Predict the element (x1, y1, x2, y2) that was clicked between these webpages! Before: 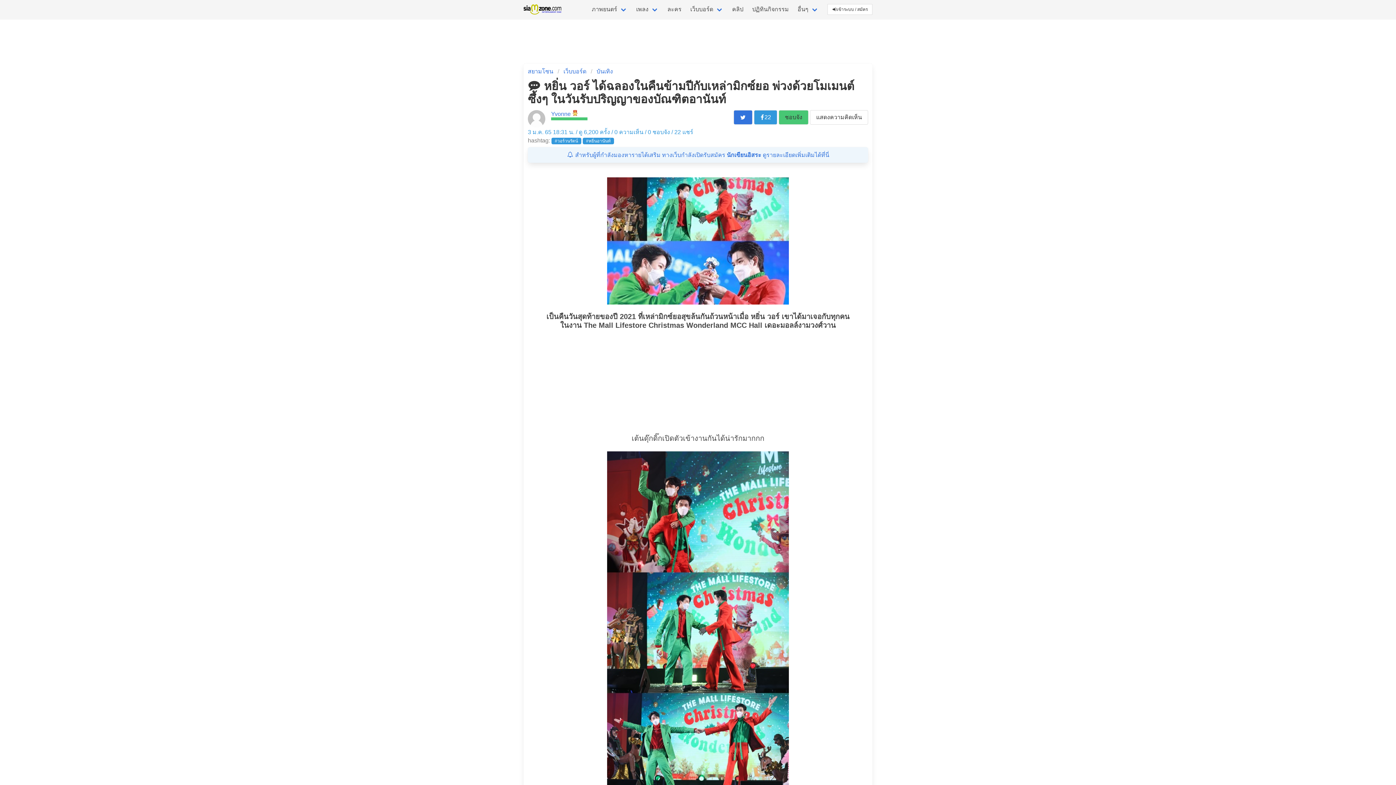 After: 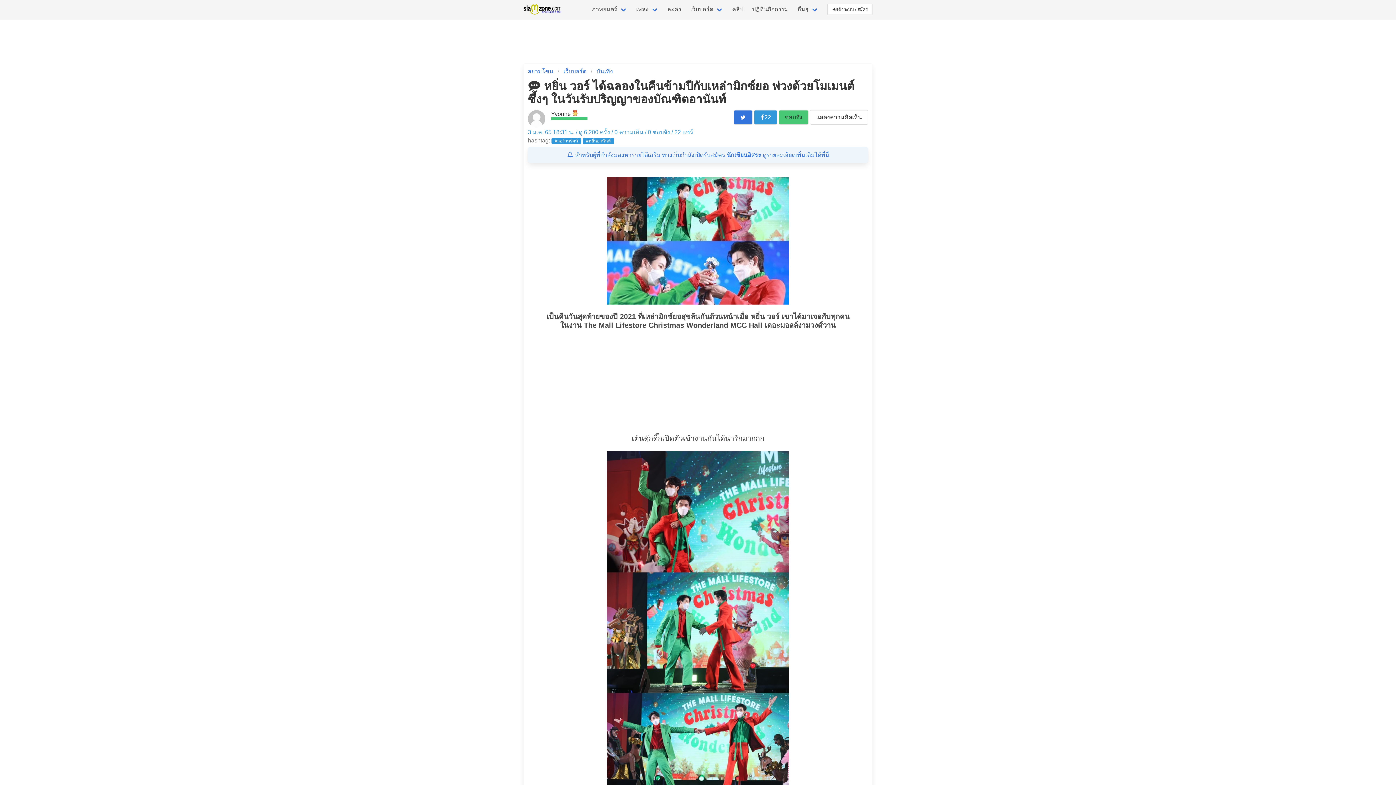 Action: bbox: (551, 110, 570, 117) label: Yvonne